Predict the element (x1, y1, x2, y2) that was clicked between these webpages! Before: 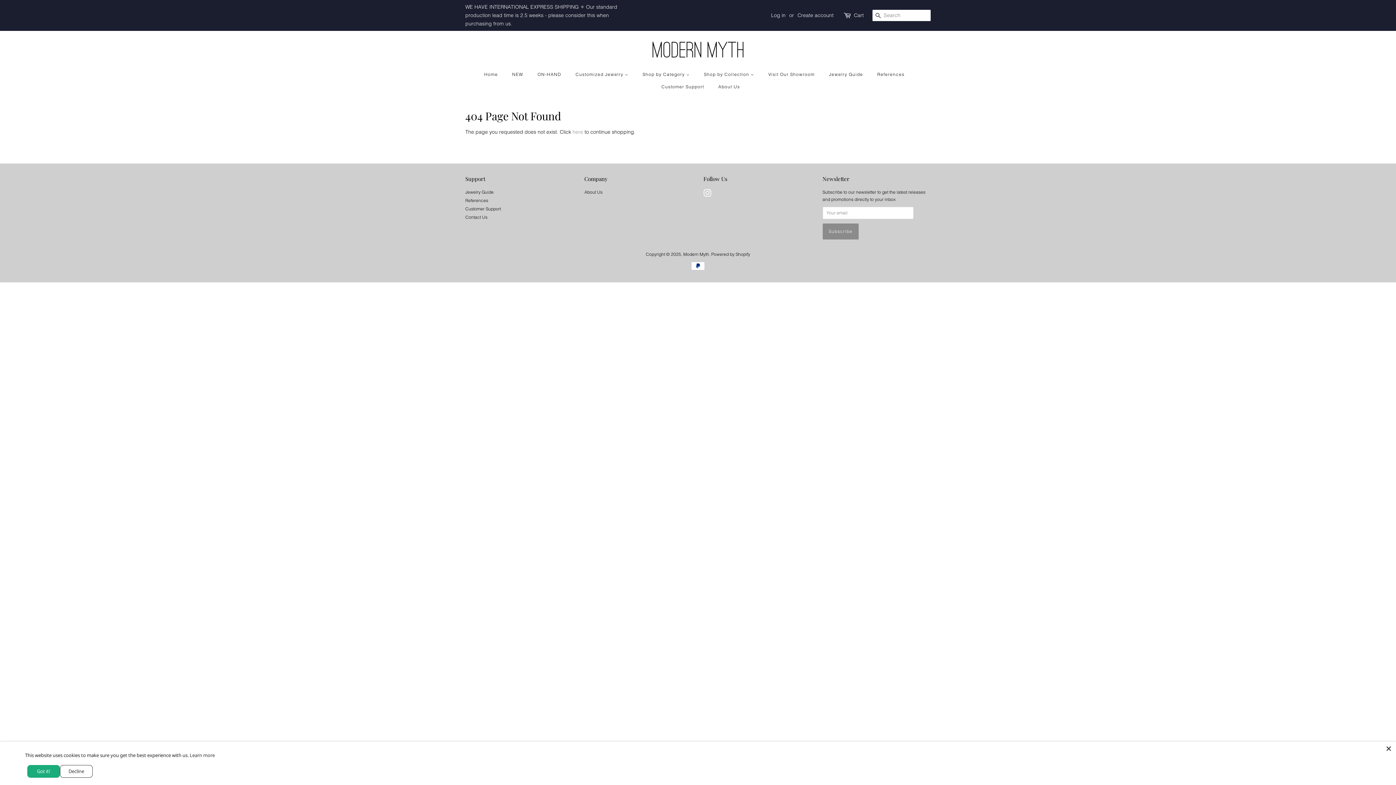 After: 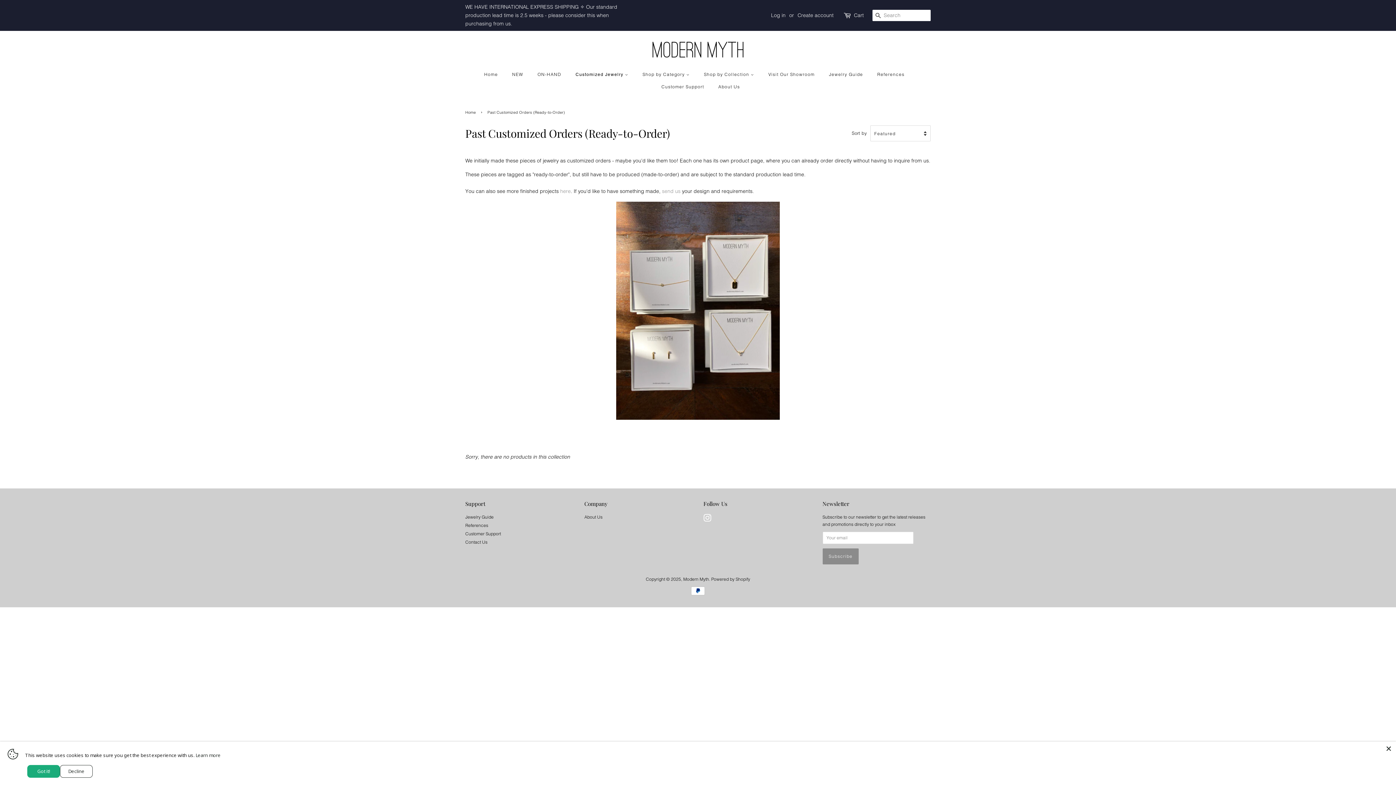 Action: label: Customized Jewelry  bbox: (570, 68, 635, 80)